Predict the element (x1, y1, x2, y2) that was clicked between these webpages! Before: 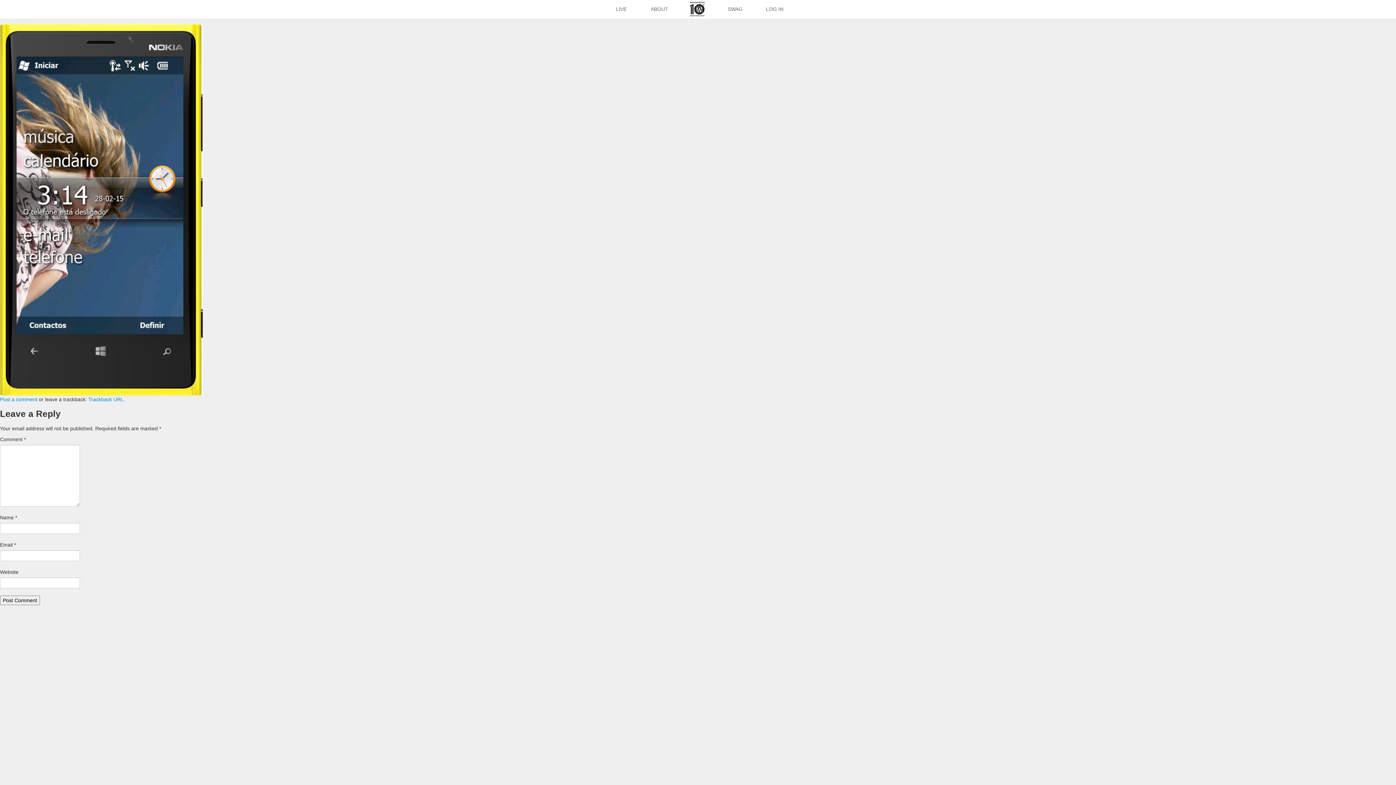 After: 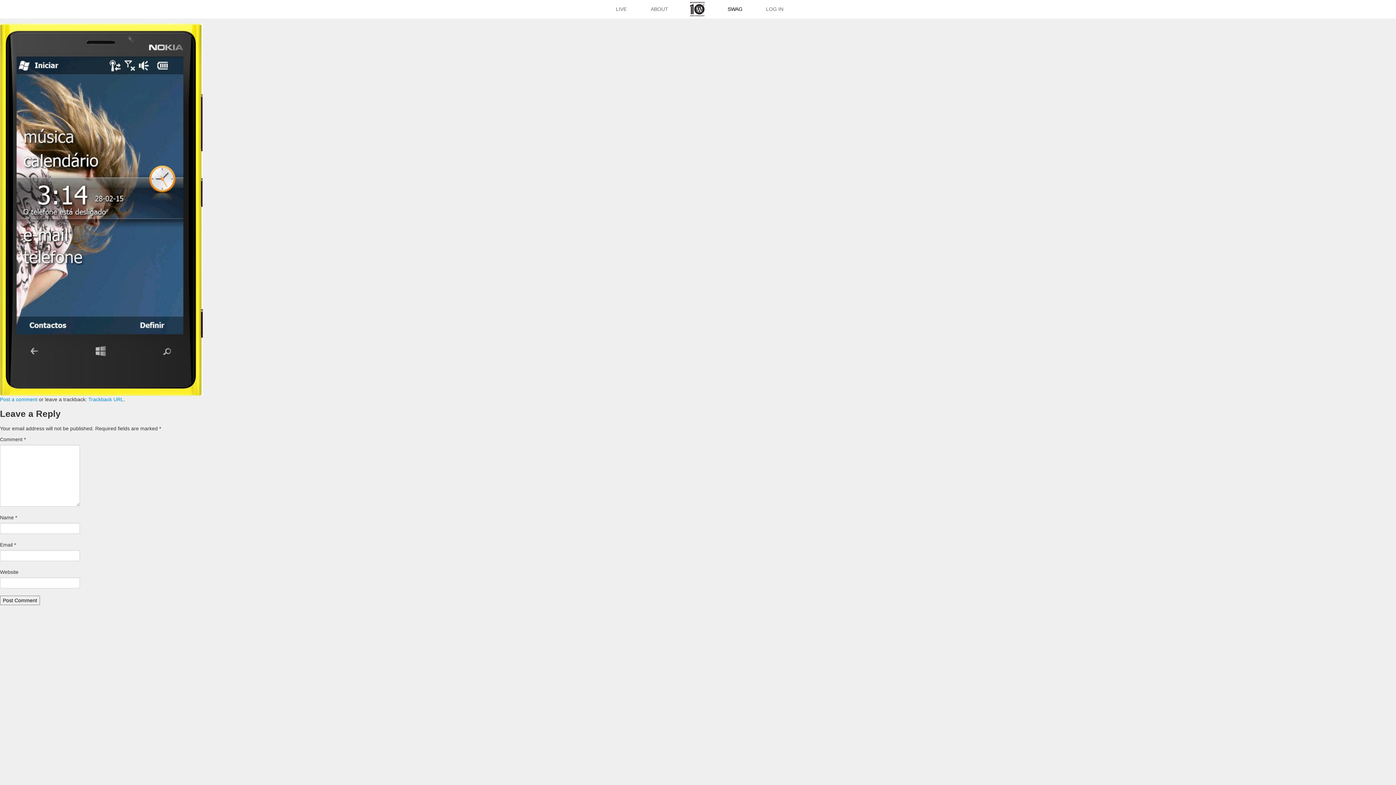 Action: bbox: (720, 0, 749, 18) label: SWAG